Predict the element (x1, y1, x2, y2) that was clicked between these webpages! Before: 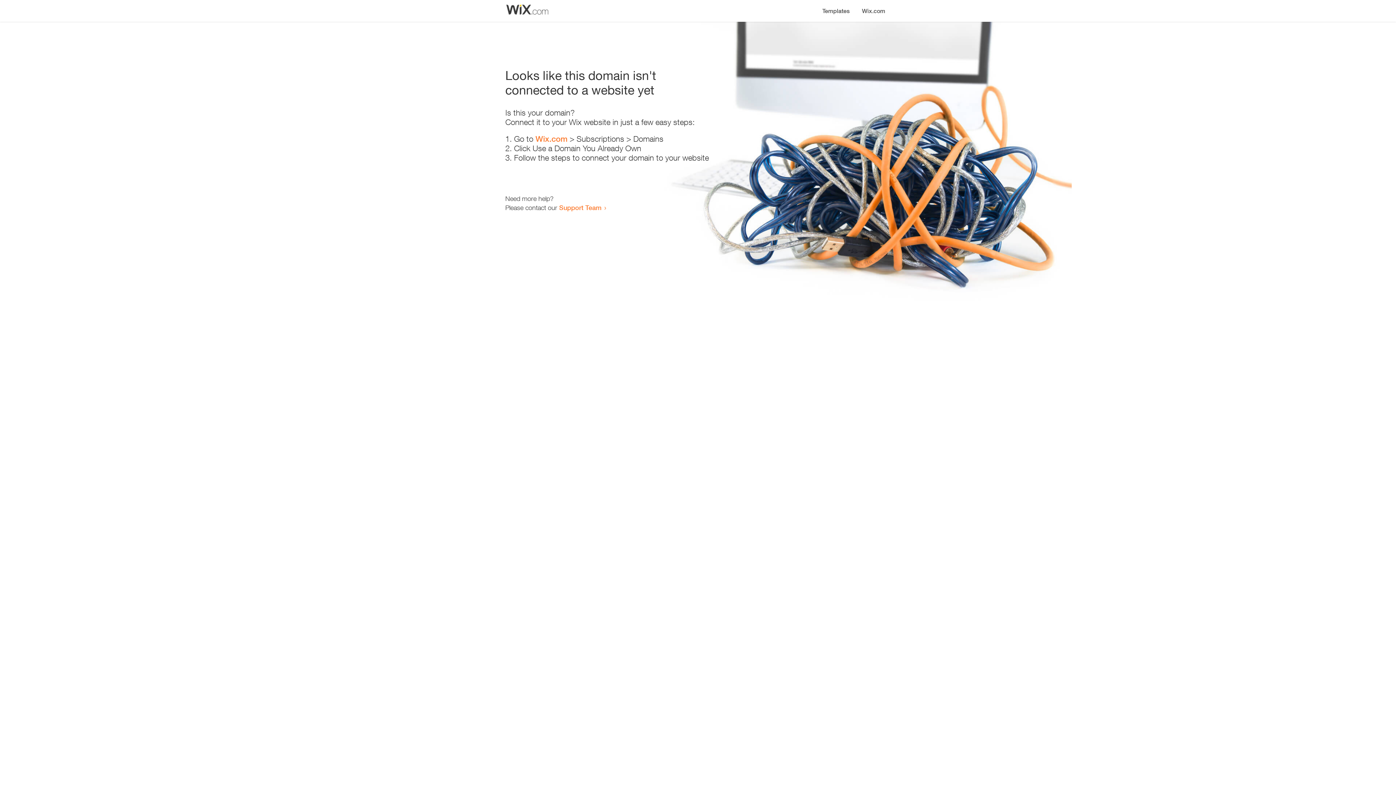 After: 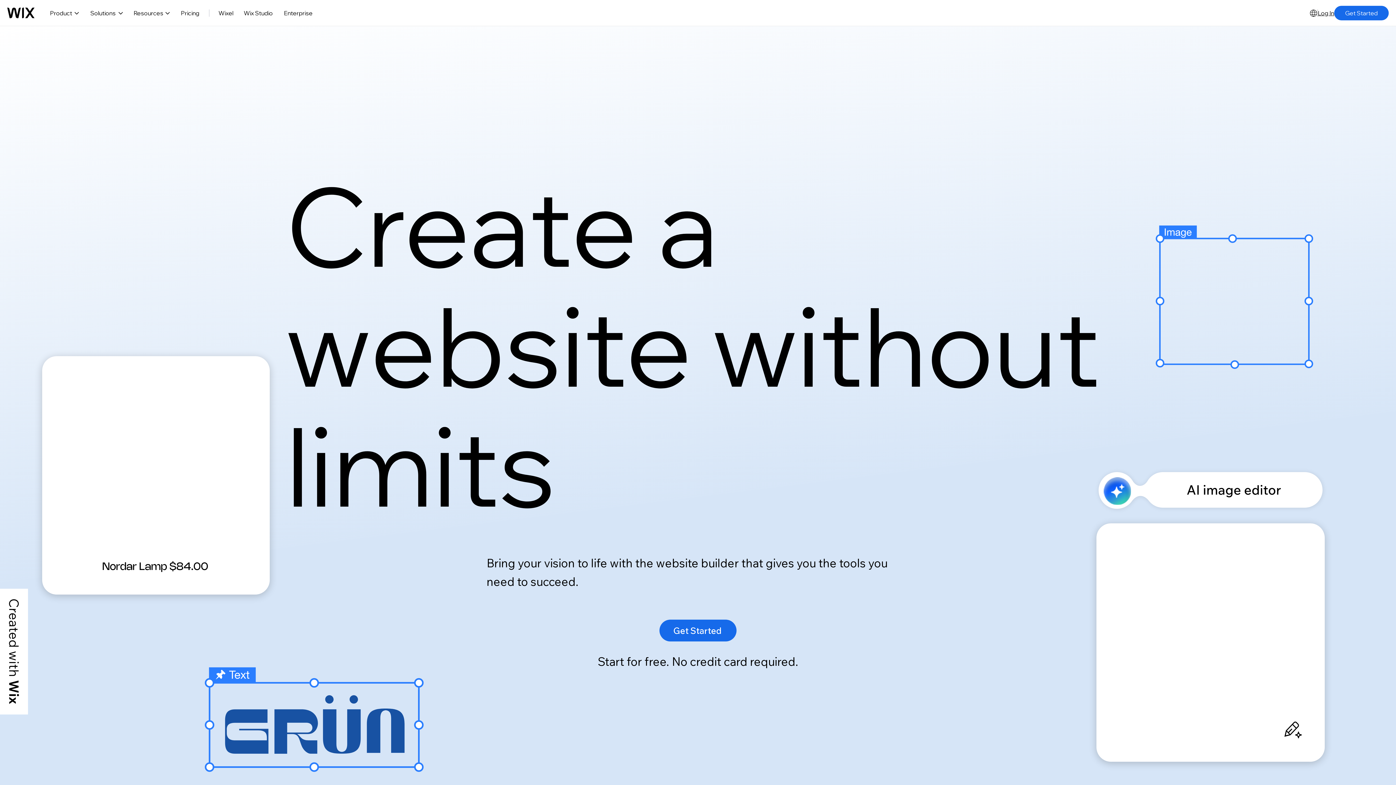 Action: label: Wix.com bbox: (856, 0, 890, 14)